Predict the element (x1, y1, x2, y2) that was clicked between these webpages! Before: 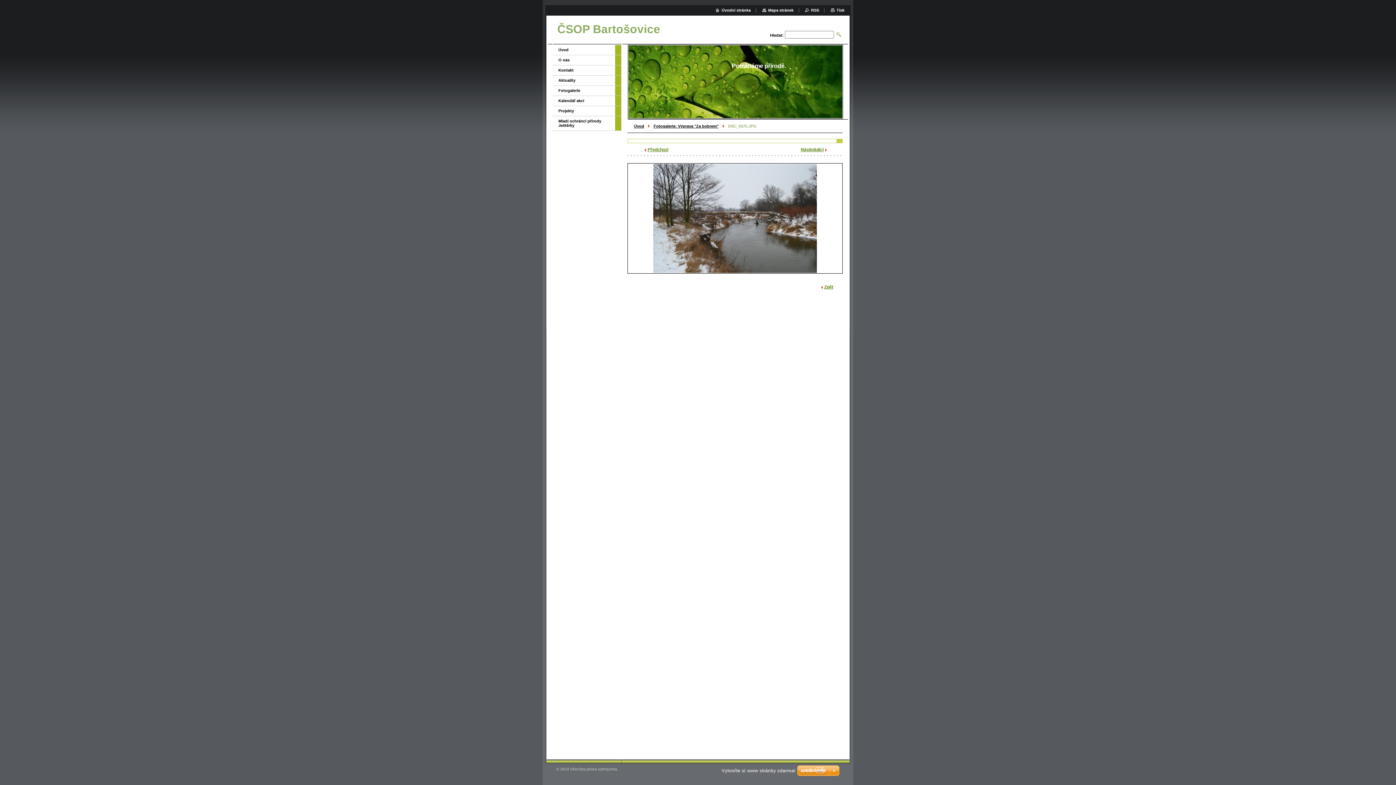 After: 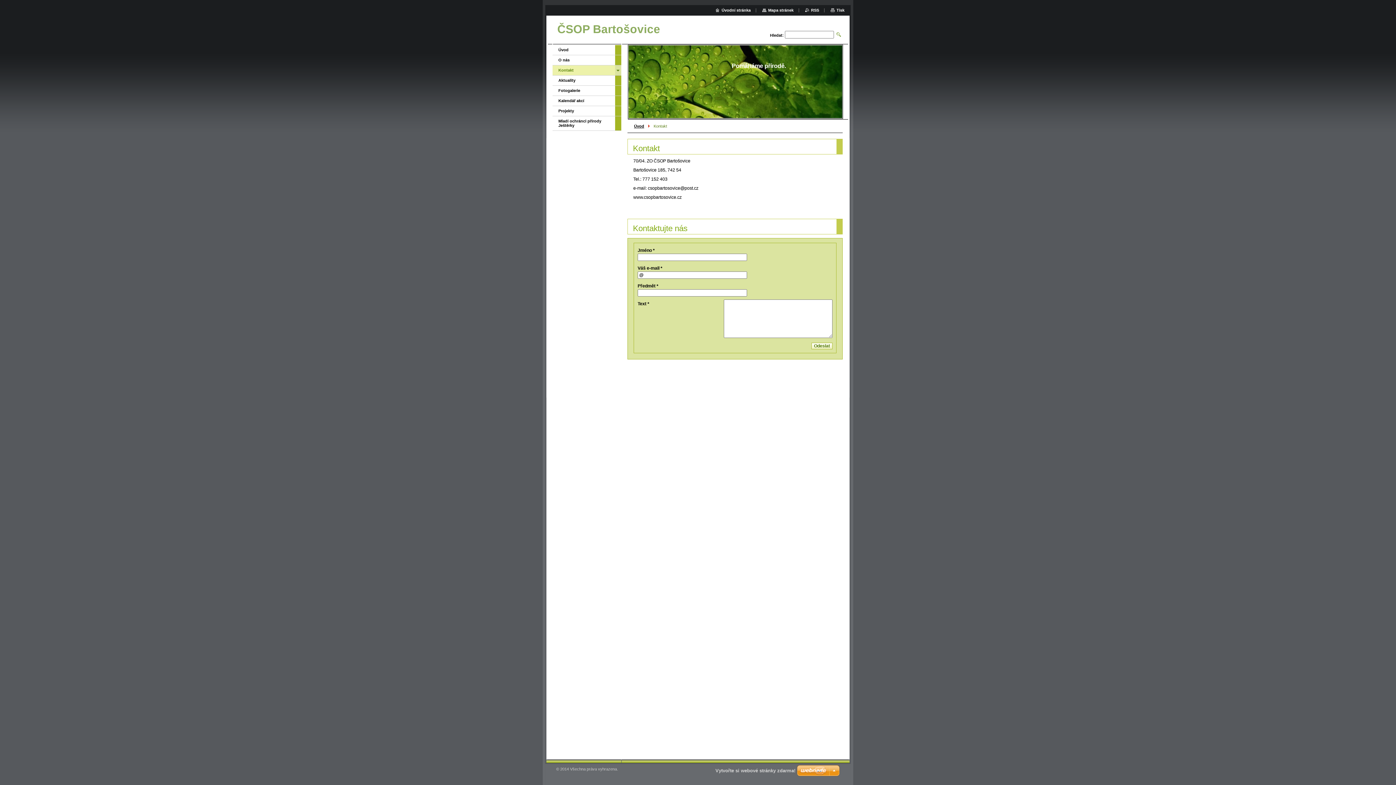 Action: label: Kontakt bbox: (552, 65, 615, 75)